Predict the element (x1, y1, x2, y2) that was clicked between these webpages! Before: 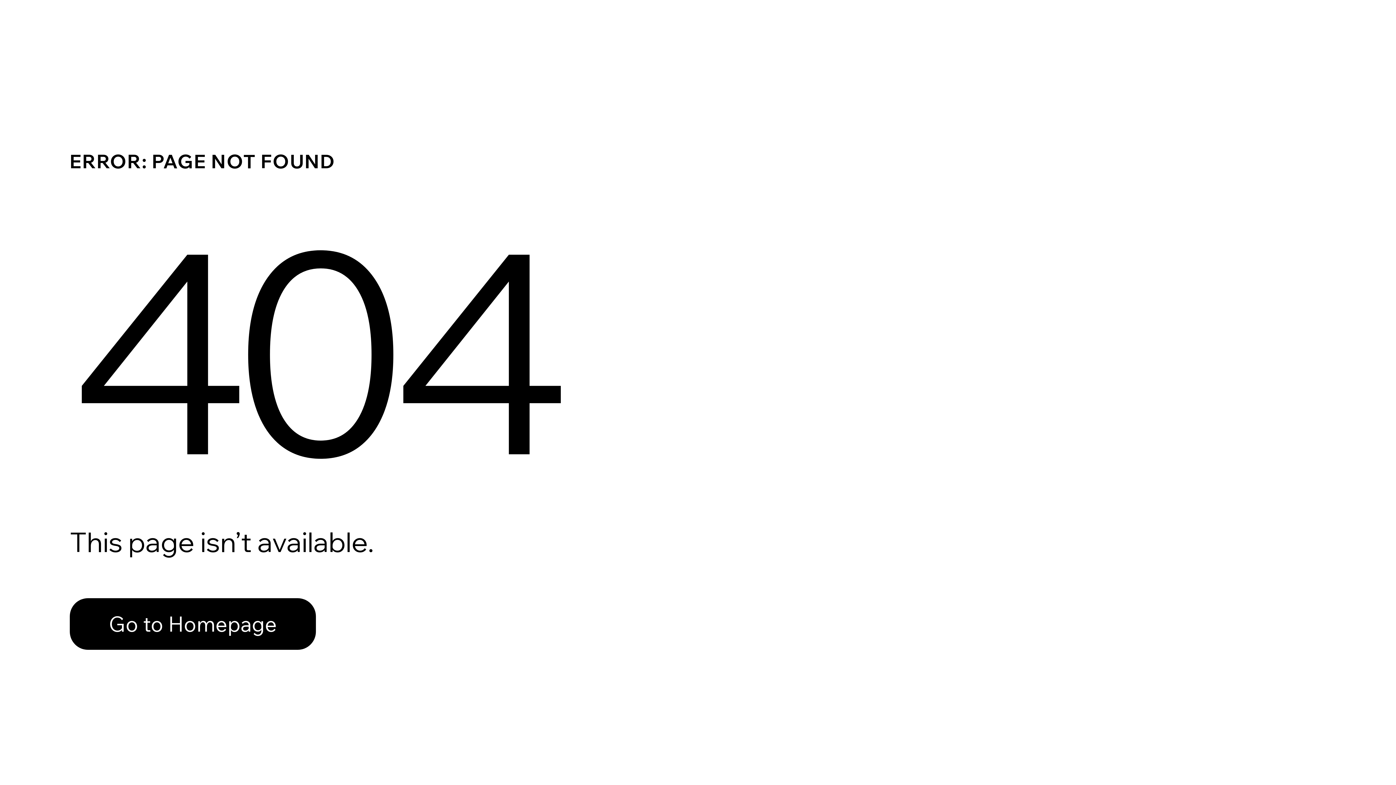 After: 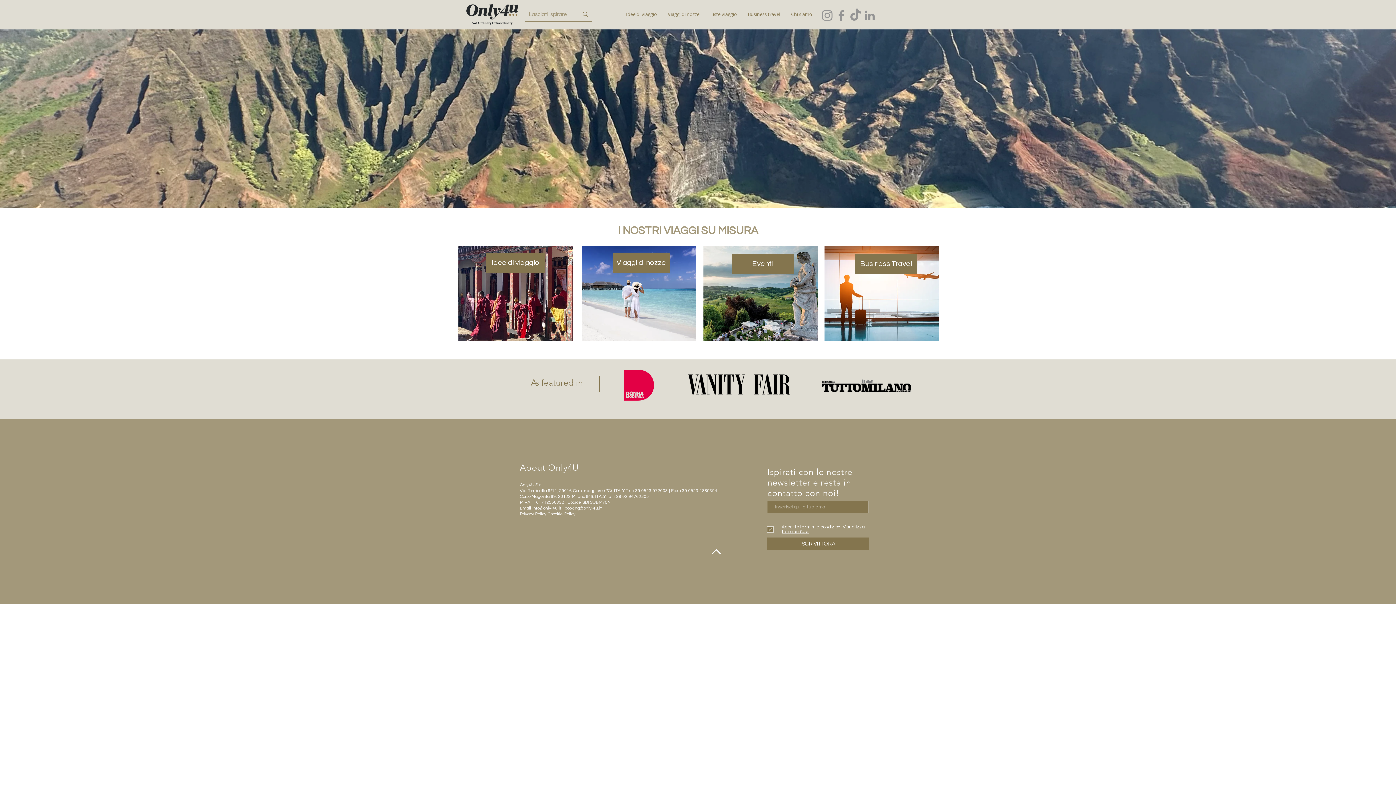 Action: bbox: (69, 598, 316, 650) label: Go to Homepage